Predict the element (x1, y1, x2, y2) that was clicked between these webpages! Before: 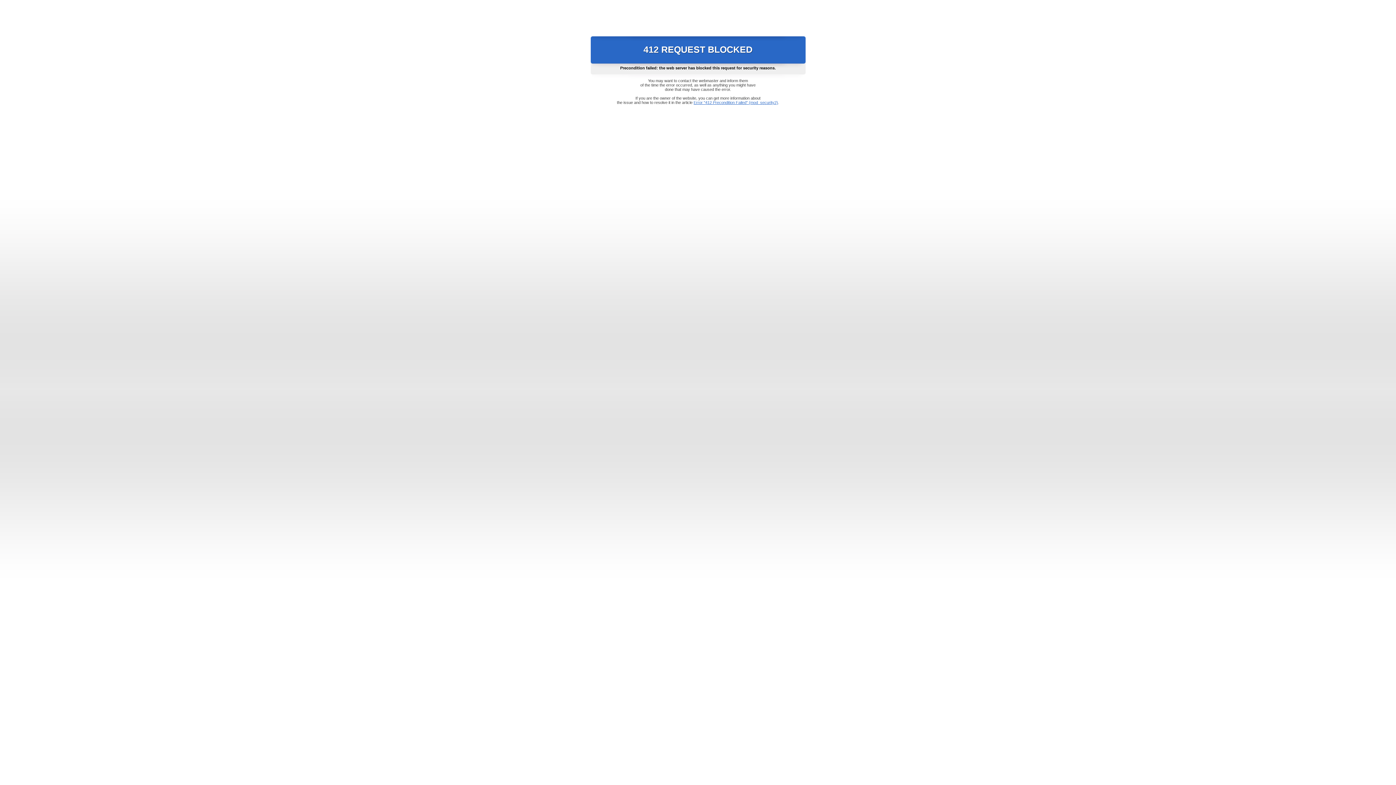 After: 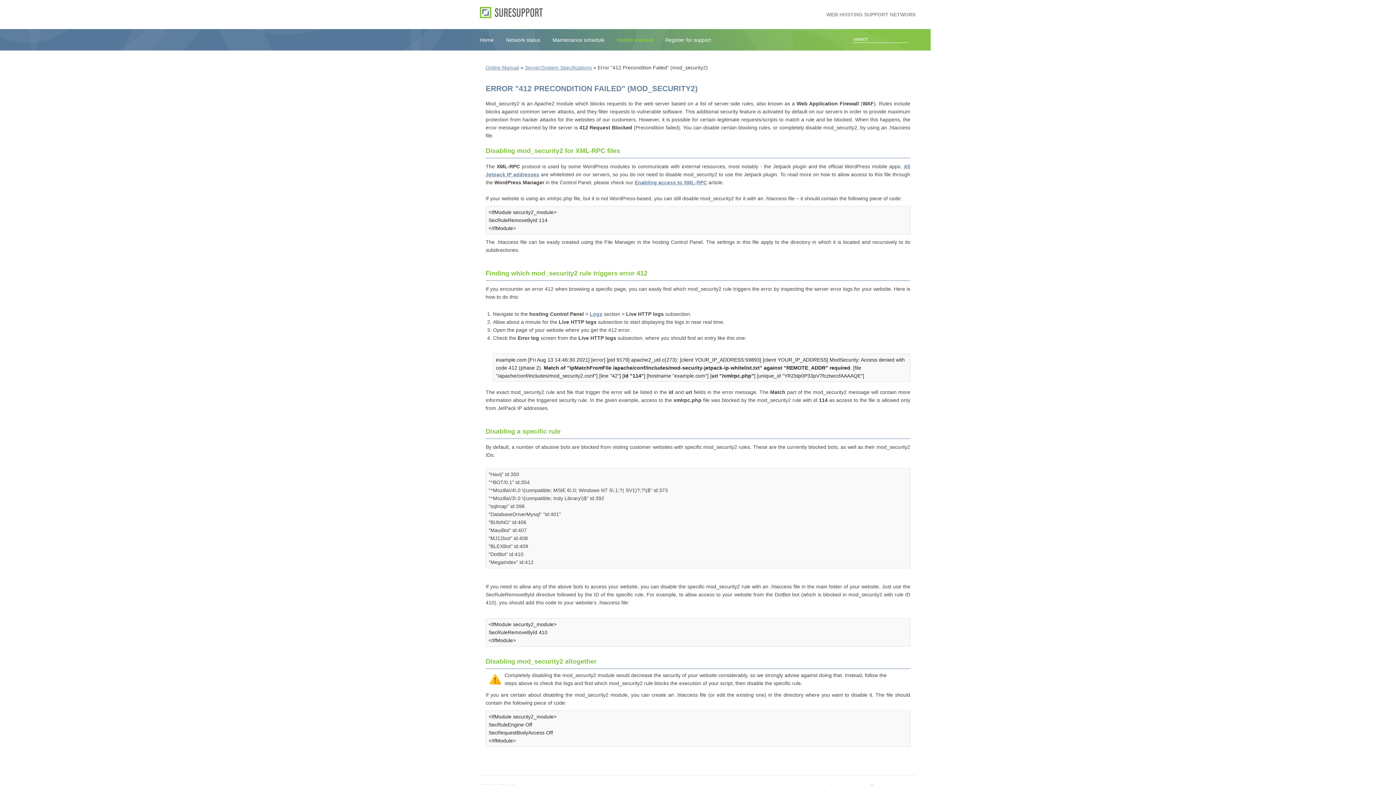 Action: bbox: (693, 100, 778, 104) label: Error "412 Precondition Failed" (mod_security2)